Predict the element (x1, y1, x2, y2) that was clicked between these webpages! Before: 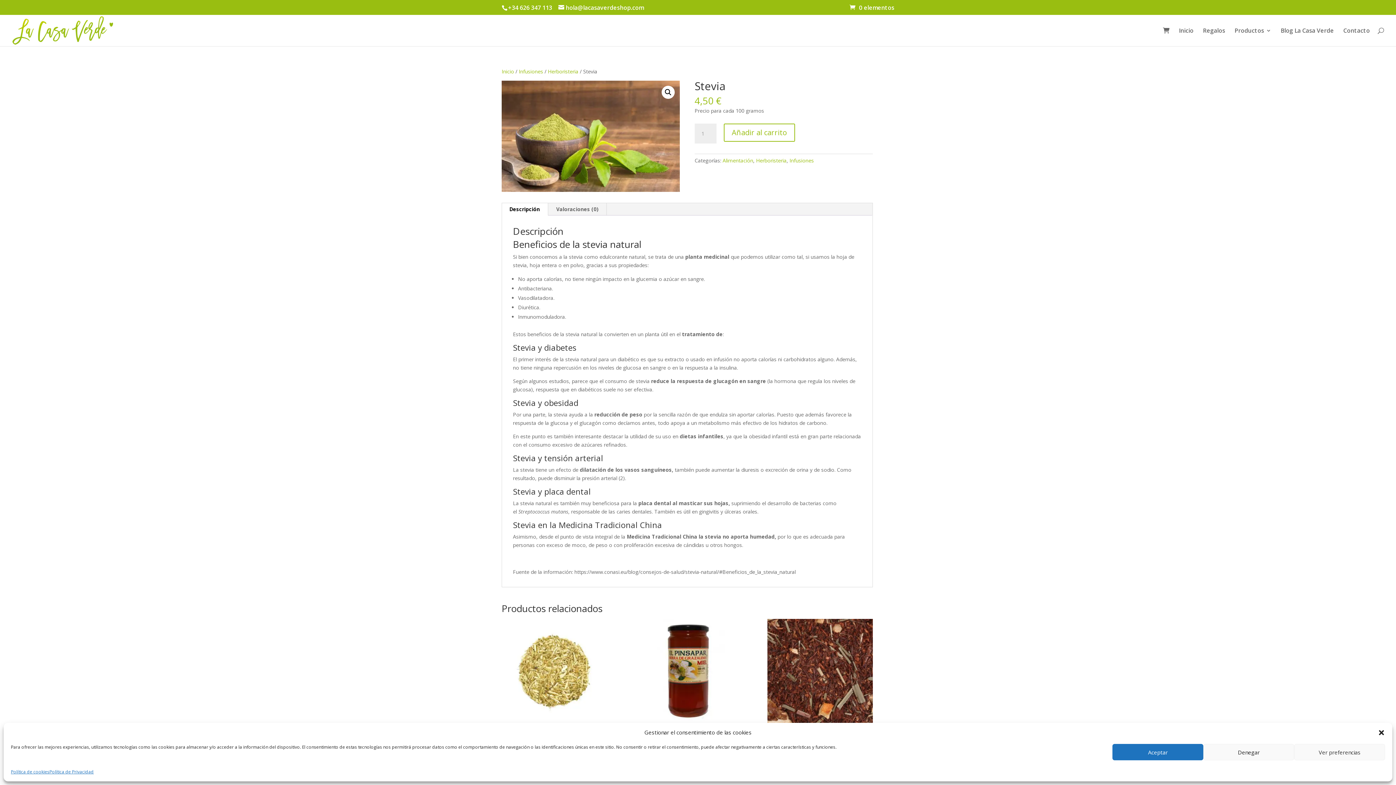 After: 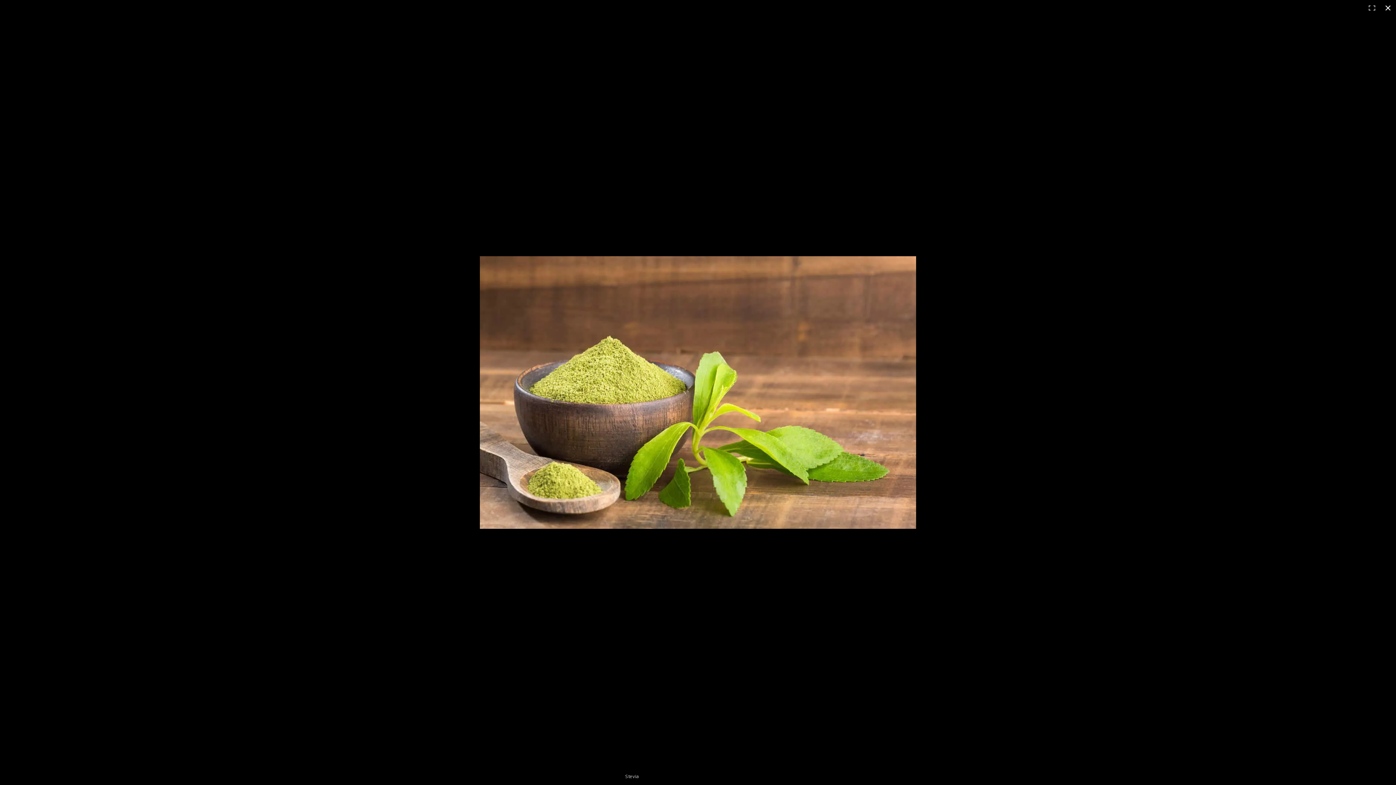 Action: label: Ver galería de imágenes a pantalla completa bbox: (661, 85, 674, 98)